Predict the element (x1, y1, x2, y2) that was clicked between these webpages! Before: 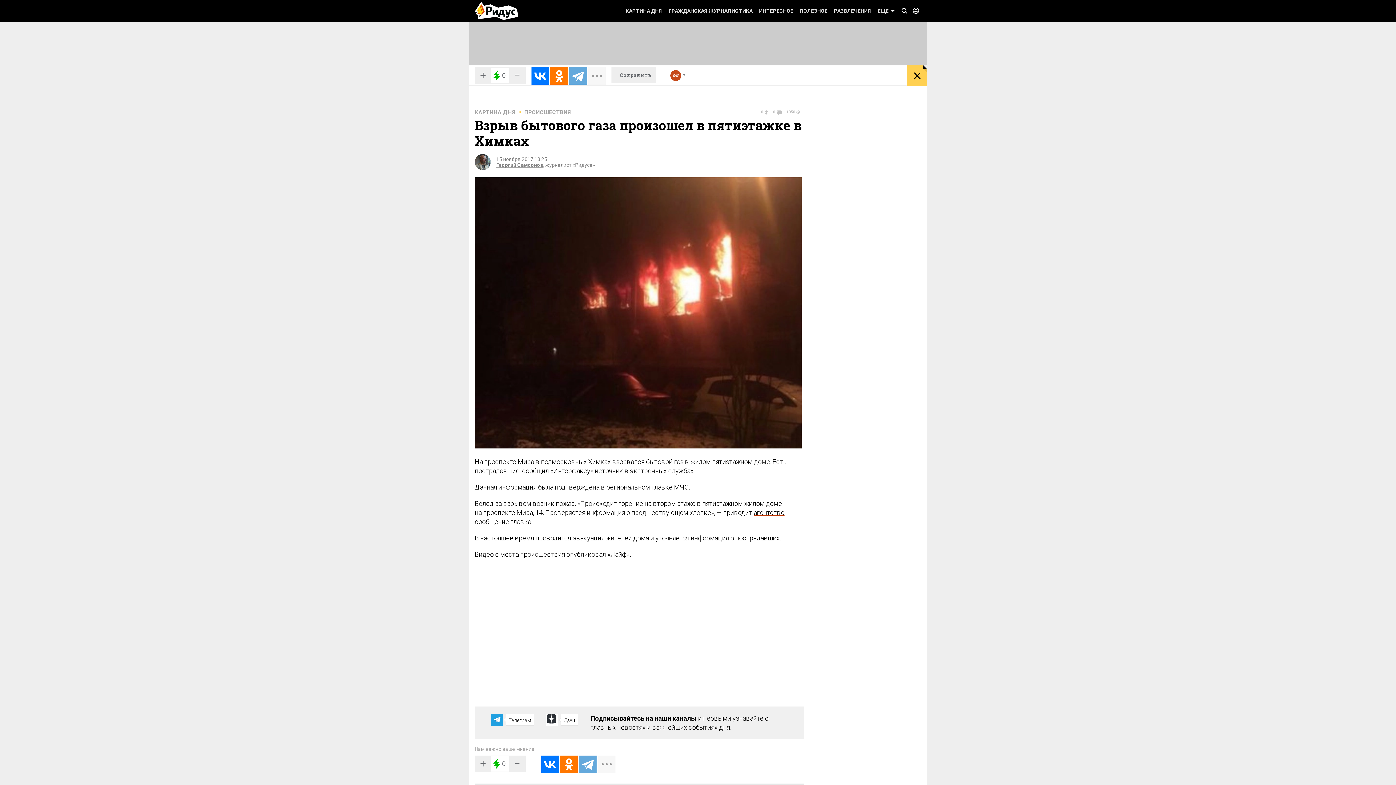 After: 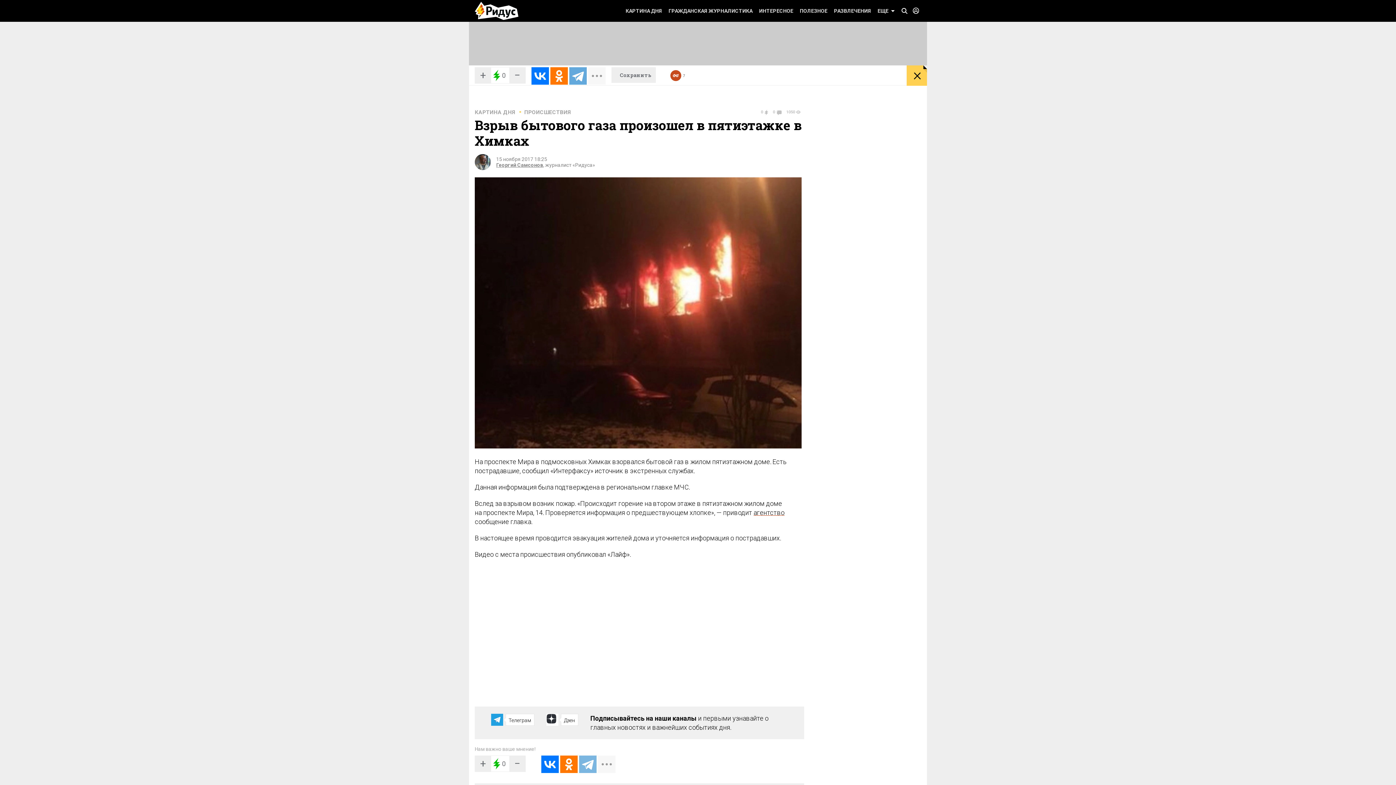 Action: bbox: (579, 755, 596, 773)